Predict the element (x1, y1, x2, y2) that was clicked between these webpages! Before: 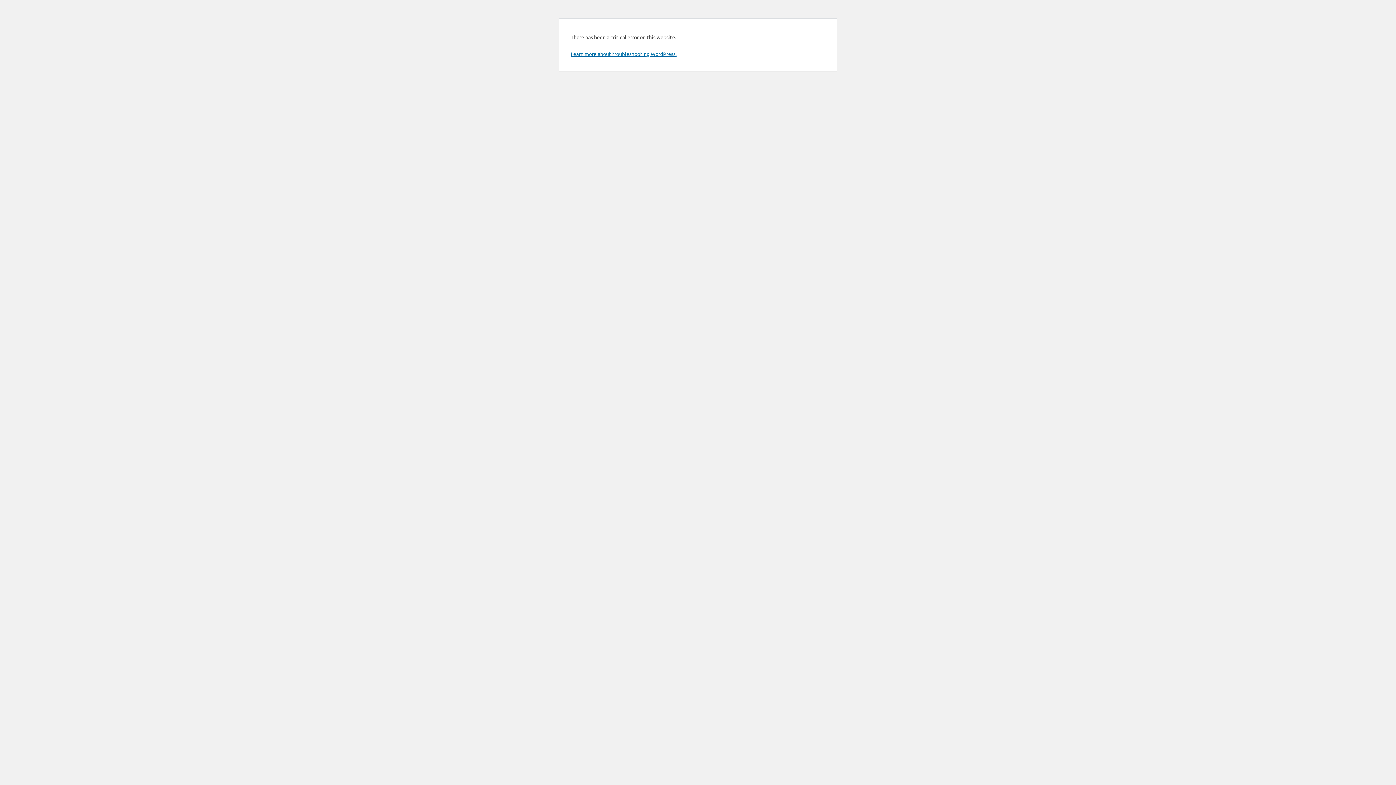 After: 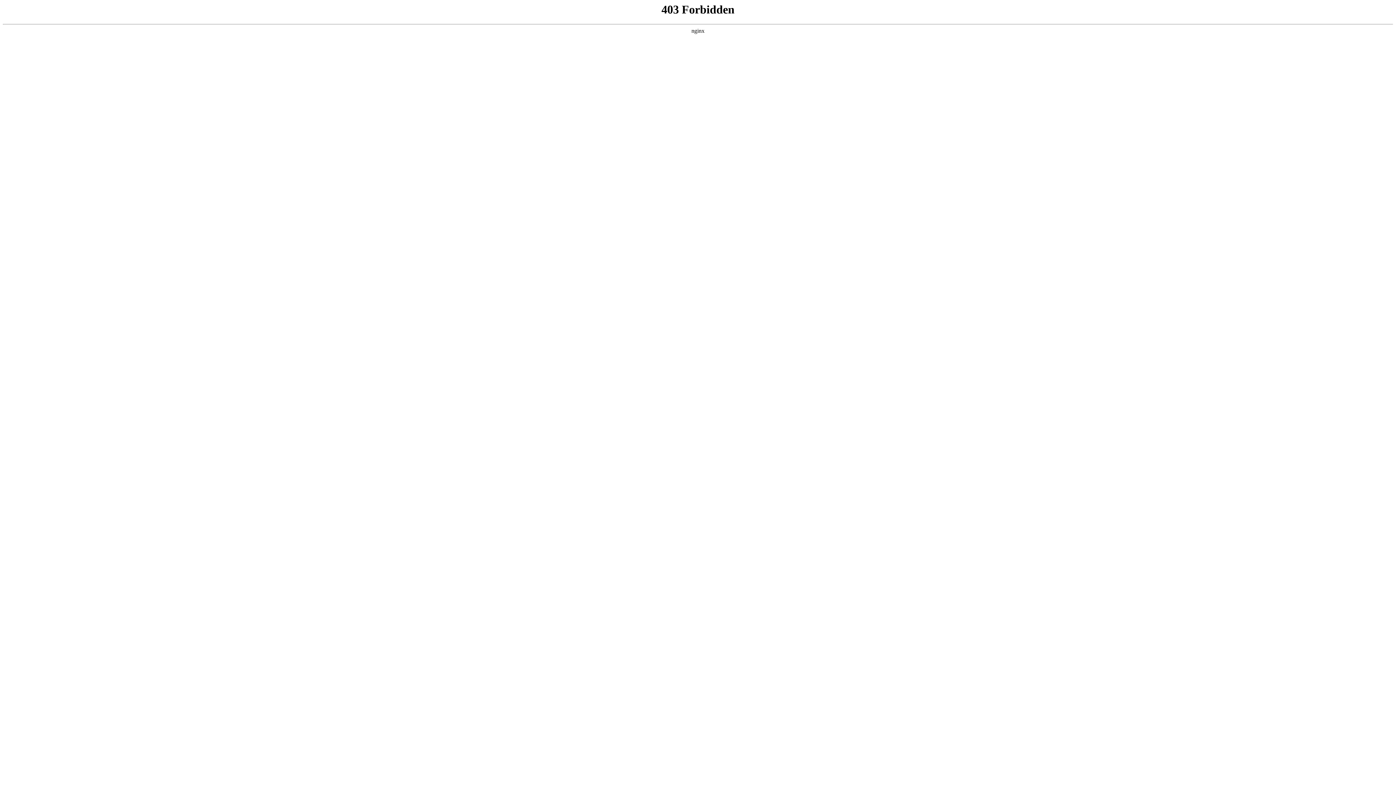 Action: label: Learn more about troubleshooting WordPress. bbox: (570, 50, 676, 57)